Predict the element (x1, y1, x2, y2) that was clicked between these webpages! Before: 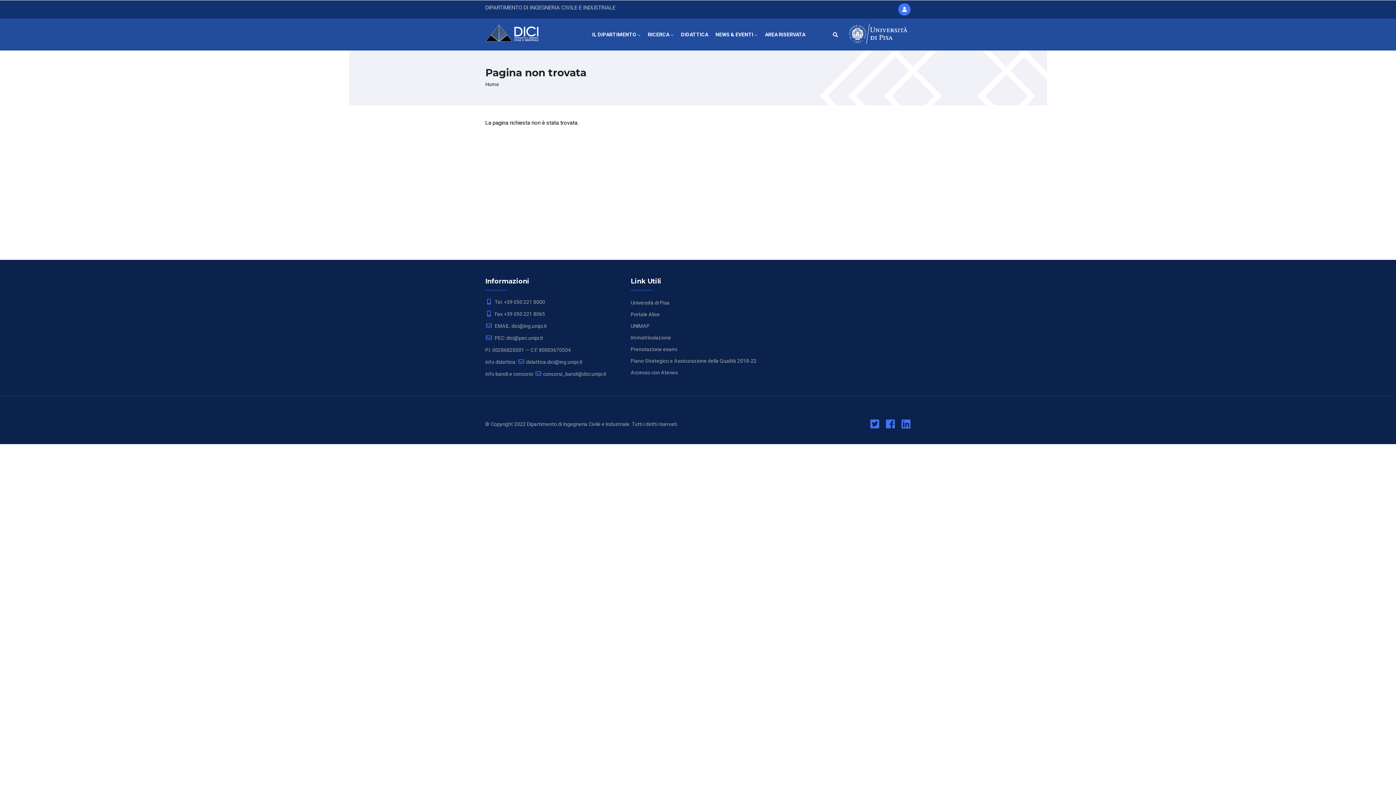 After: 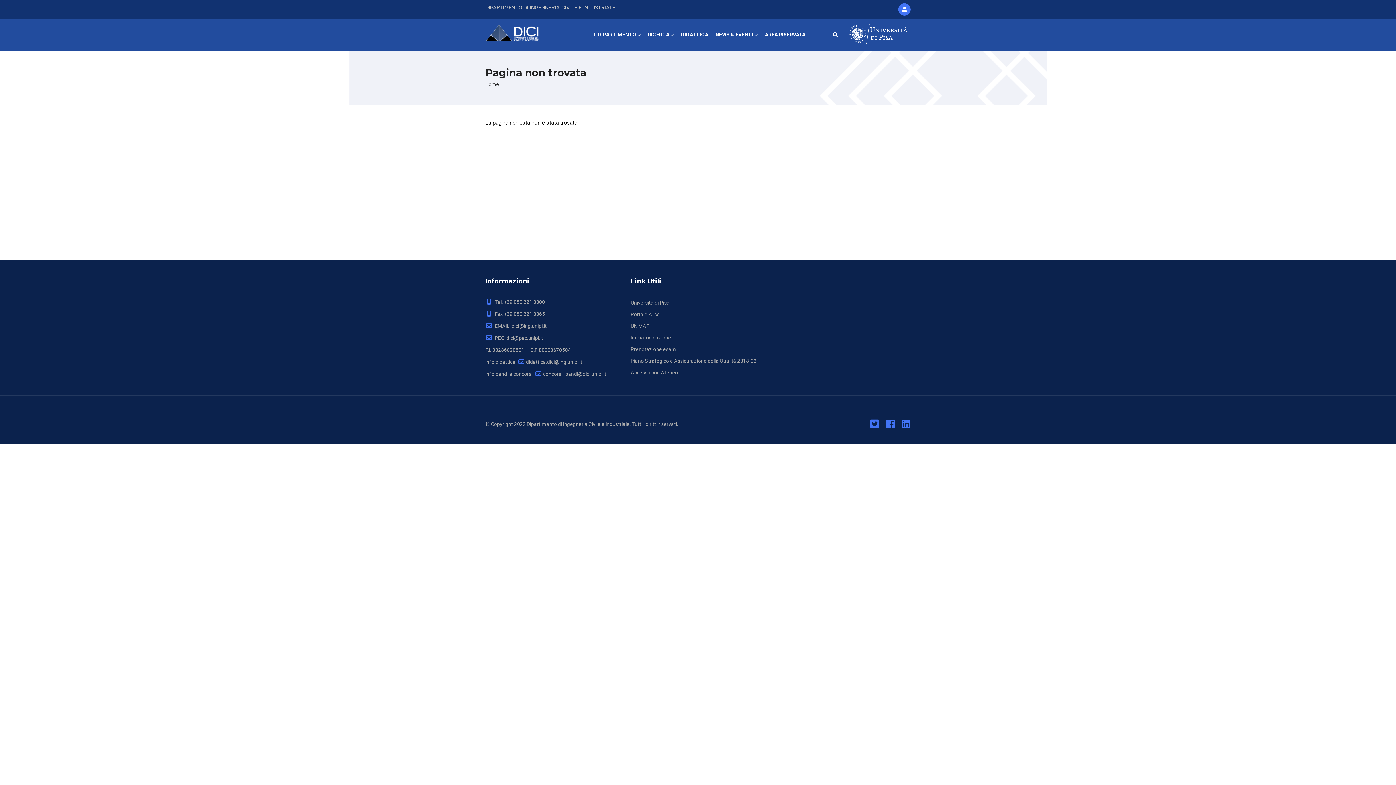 Action: bbox: (901, 423, 910, 429)